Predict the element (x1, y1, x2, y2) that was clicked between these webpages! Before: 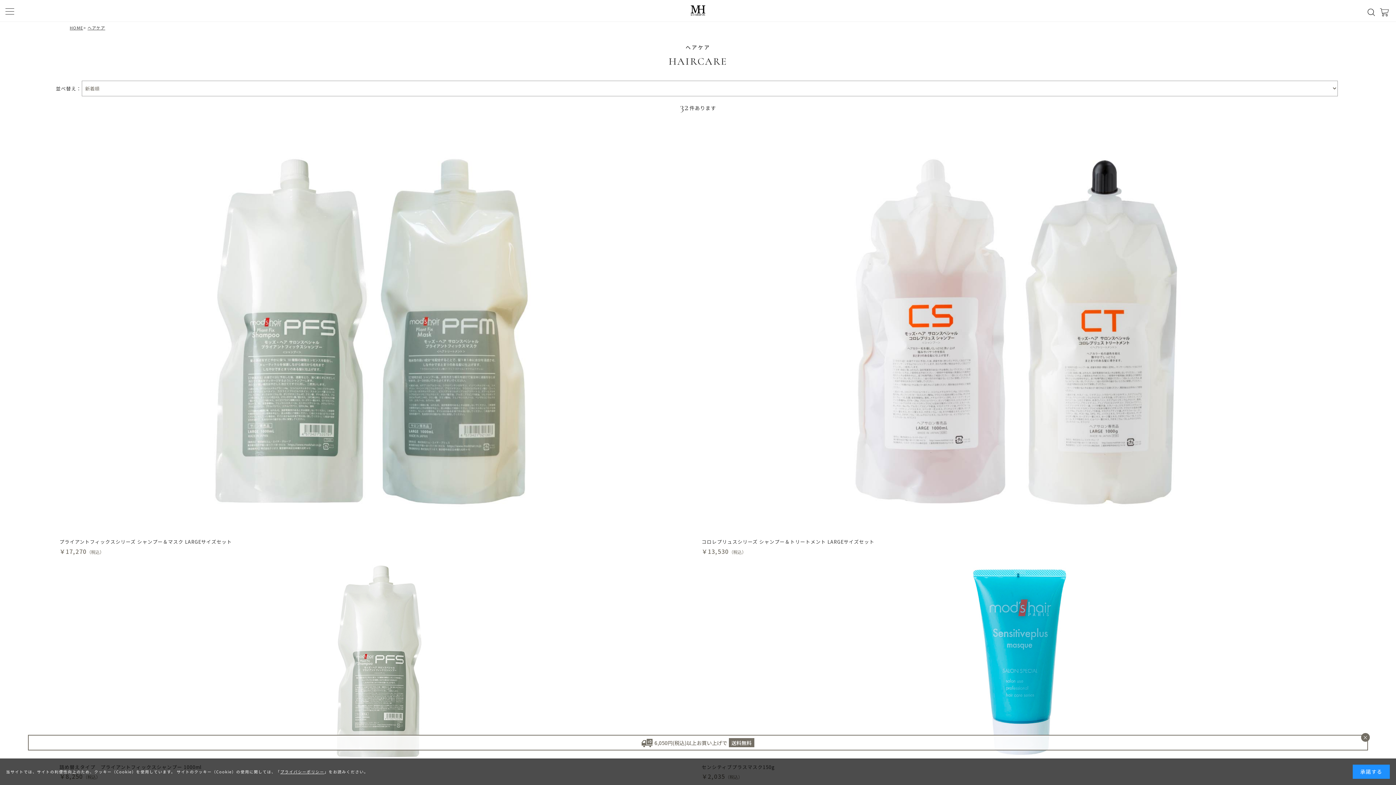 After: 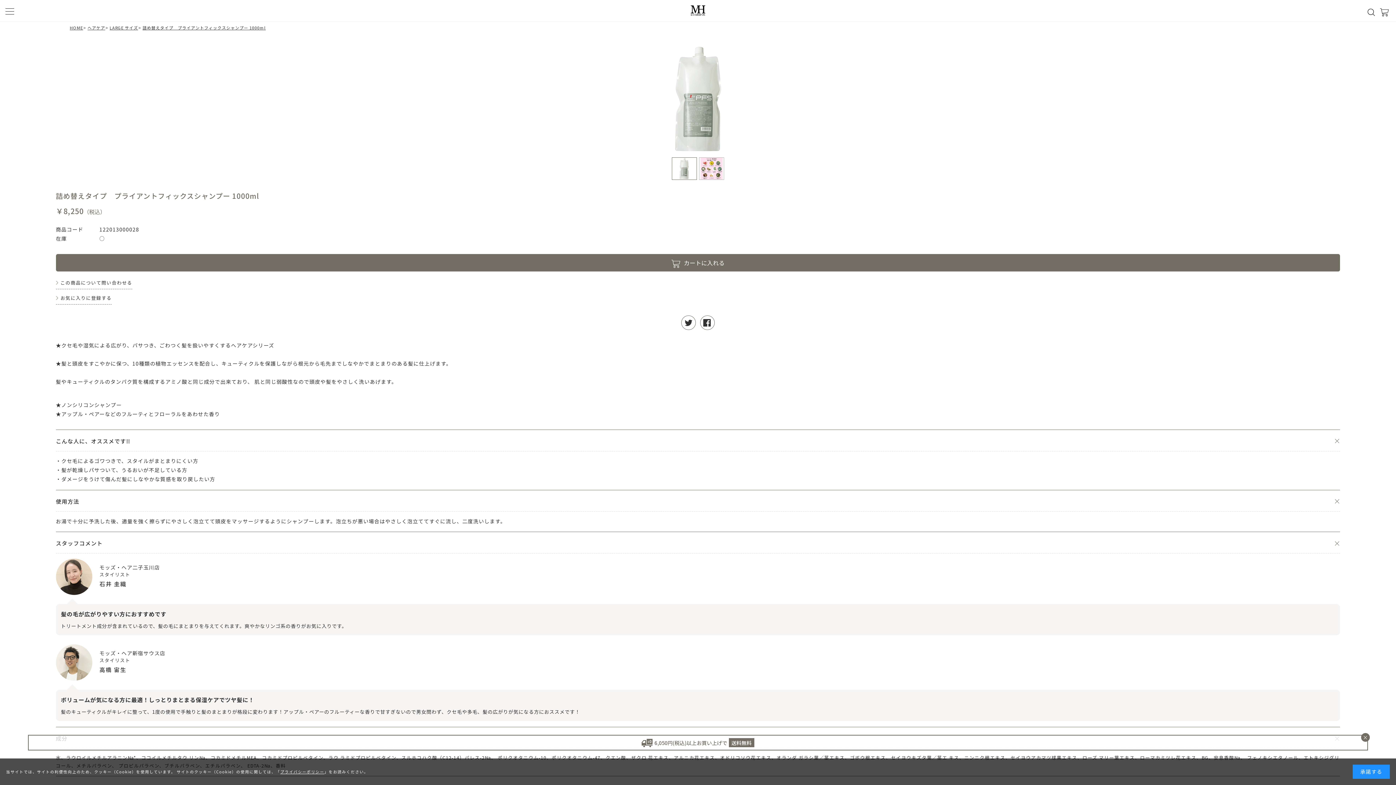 Action: label: 詰め替えタイプ　プライアントフィックスシャンプー 1000ml
￥8,250（税込） bbox: (59, 562, 698, 781)